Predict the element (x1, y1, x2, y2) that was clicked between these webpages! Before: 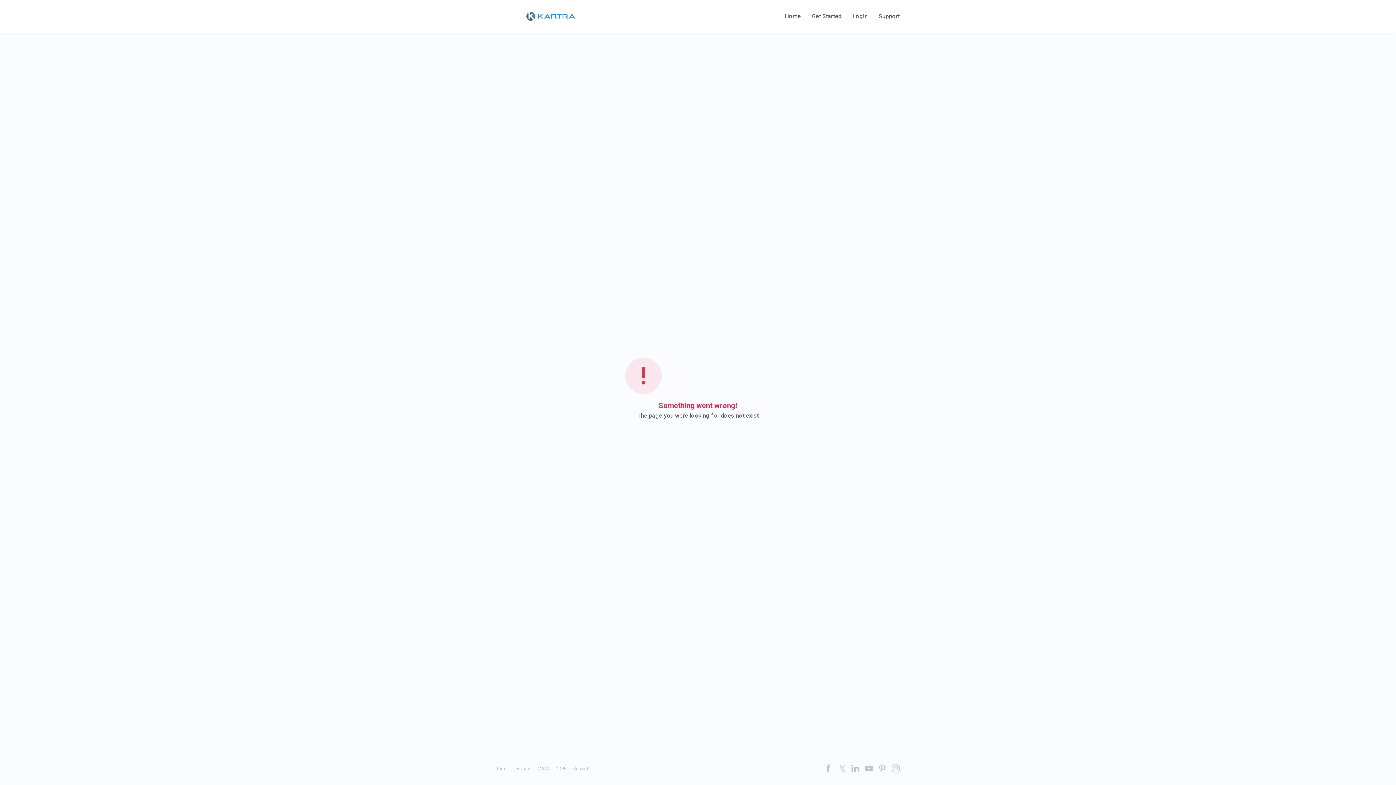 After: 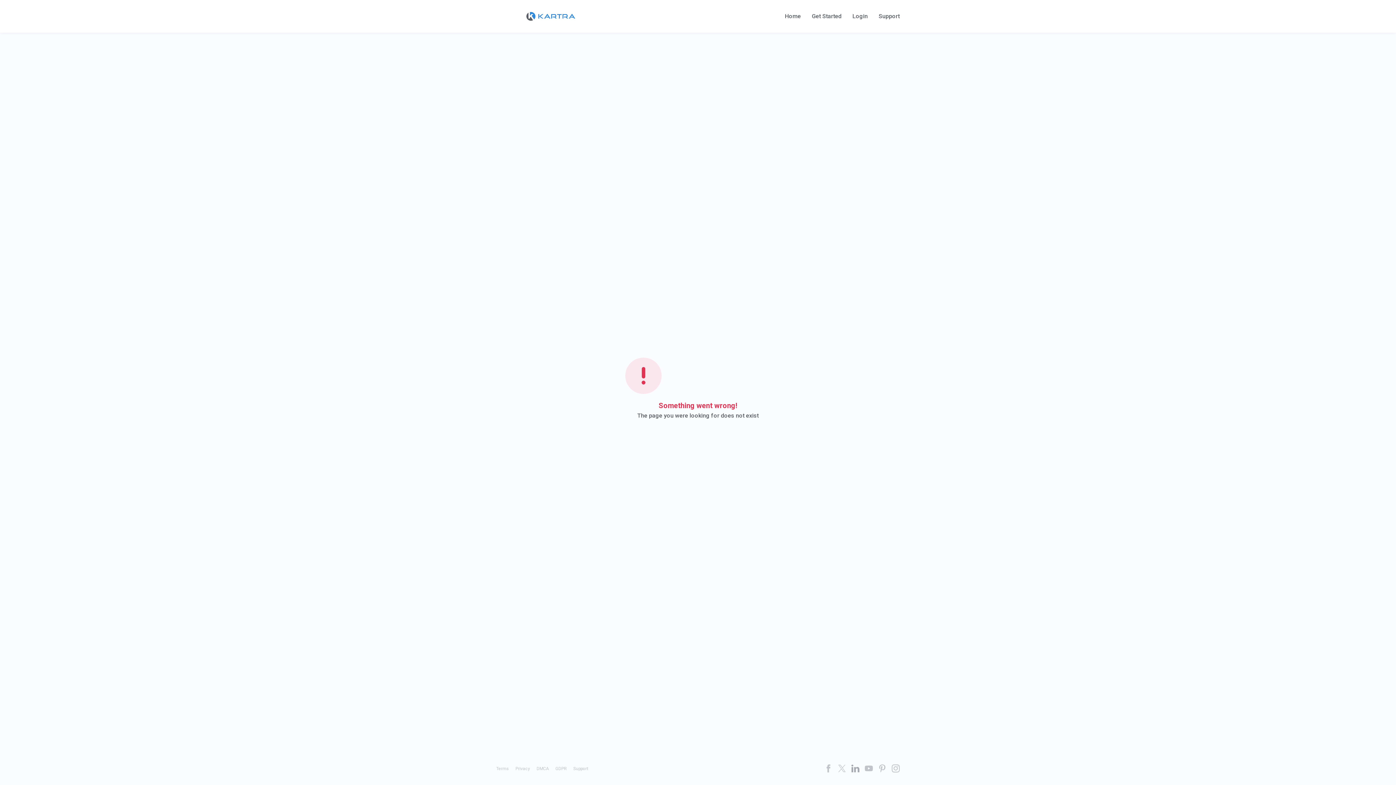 Action: bbox: (851, 764, 859, 772)